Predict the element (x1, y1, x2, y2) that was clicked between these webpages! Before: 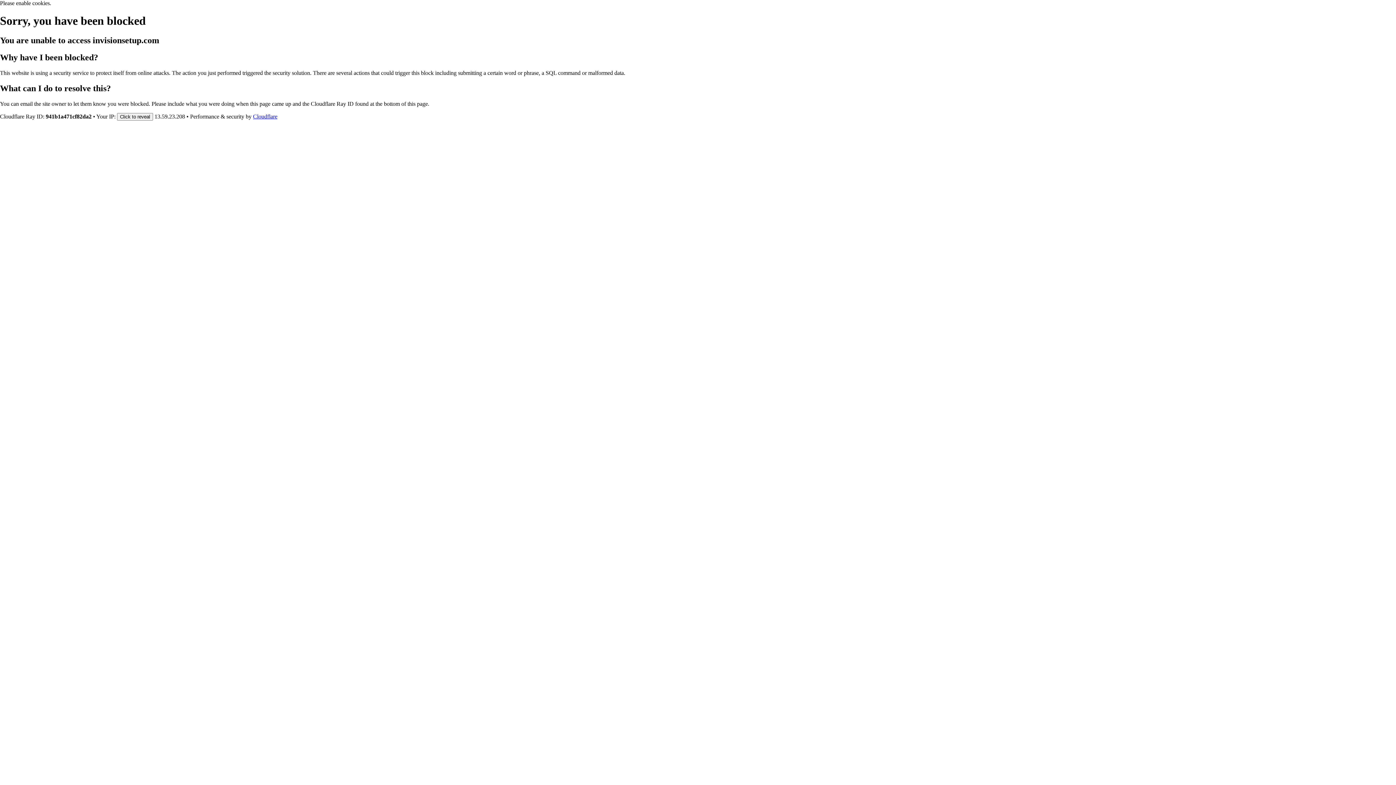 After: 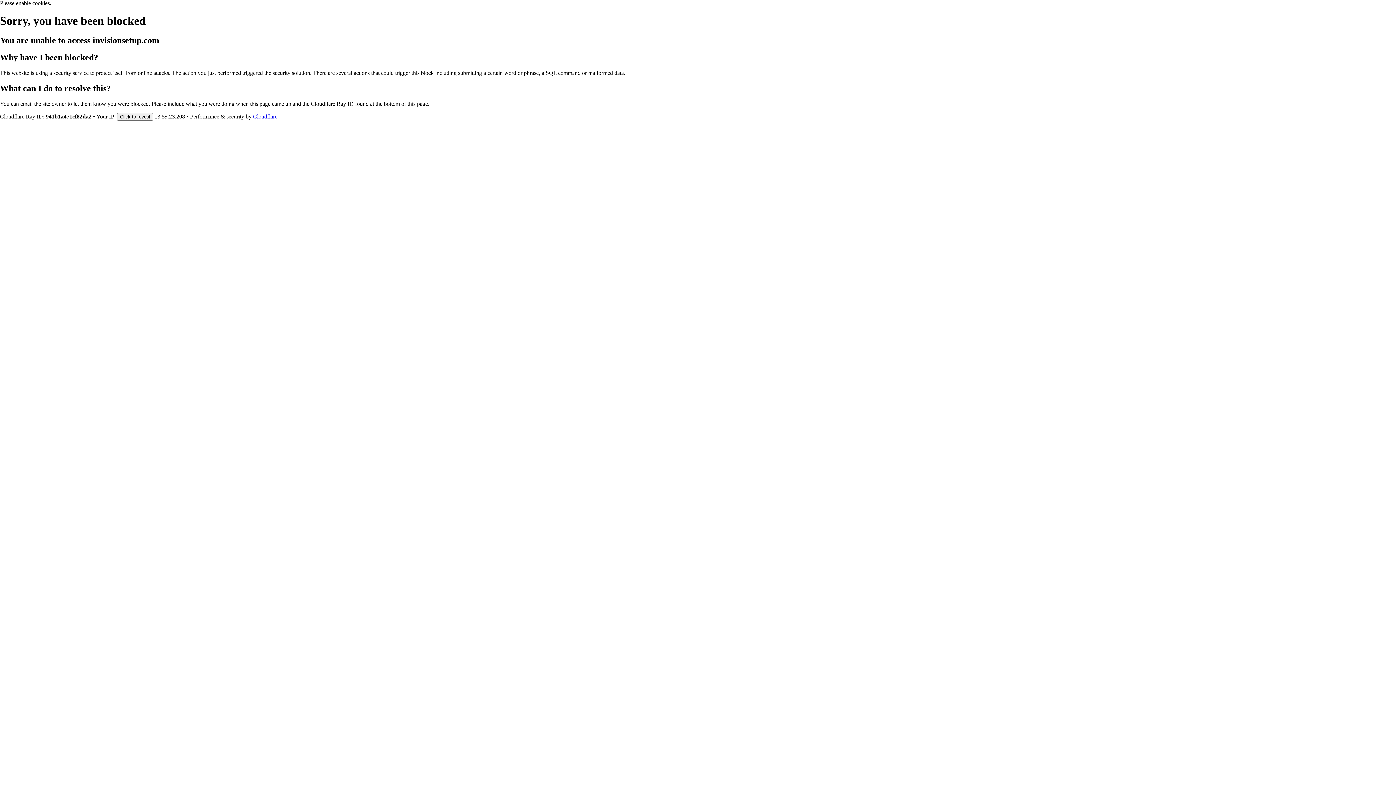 Action: label: Cloudflare bbox: (253, 113, 277, 119)